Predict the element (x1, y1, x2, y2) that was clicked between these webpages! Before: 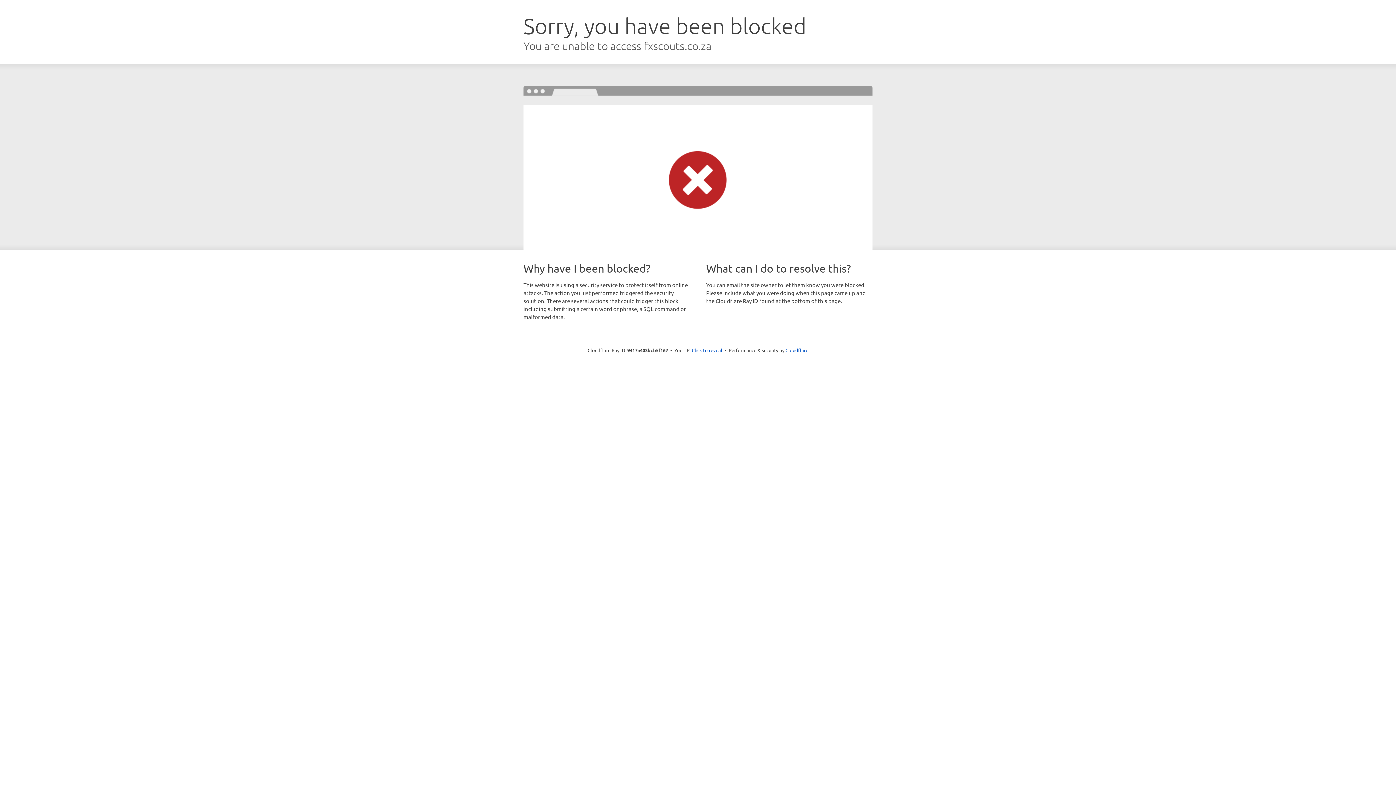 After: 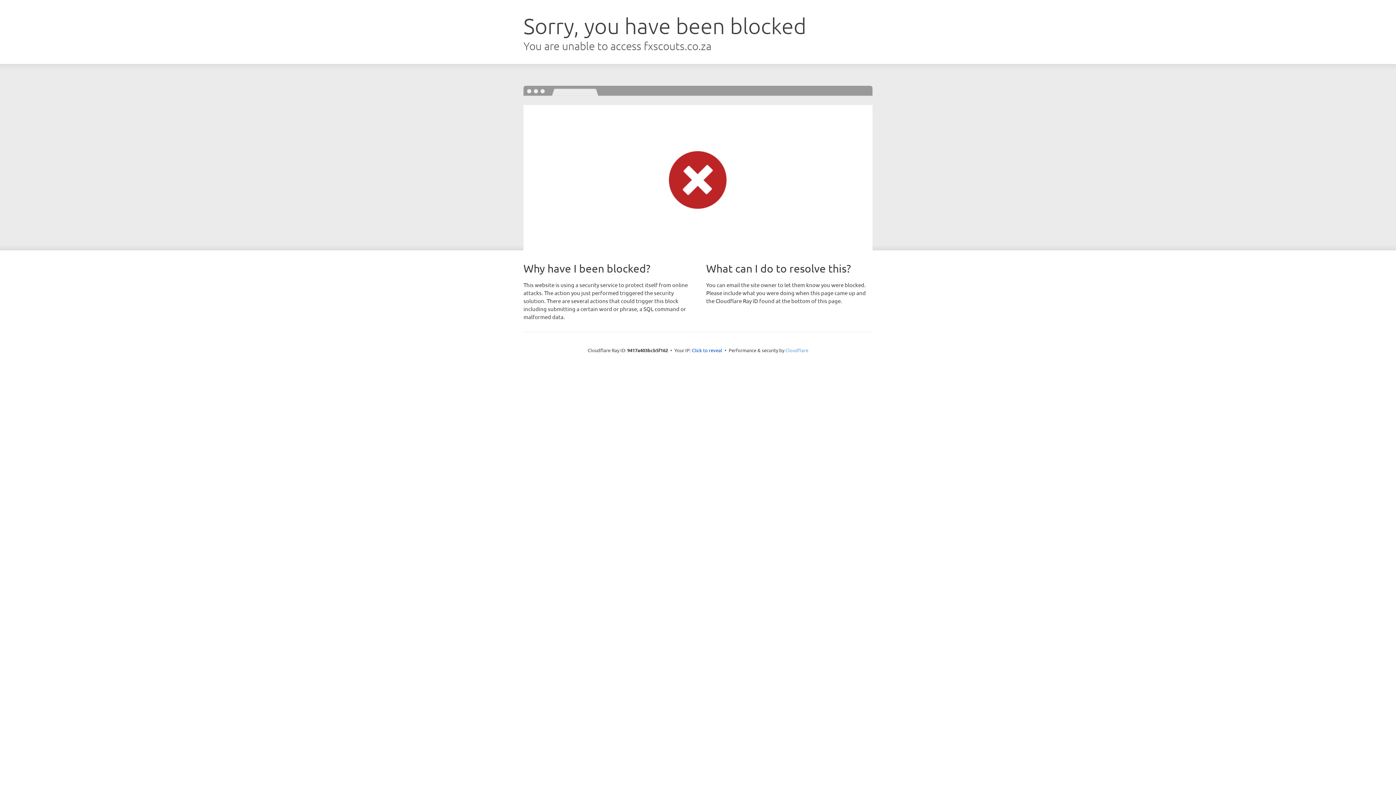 Action: label: Cloudflare bbox: (785, 347, 808, 353)